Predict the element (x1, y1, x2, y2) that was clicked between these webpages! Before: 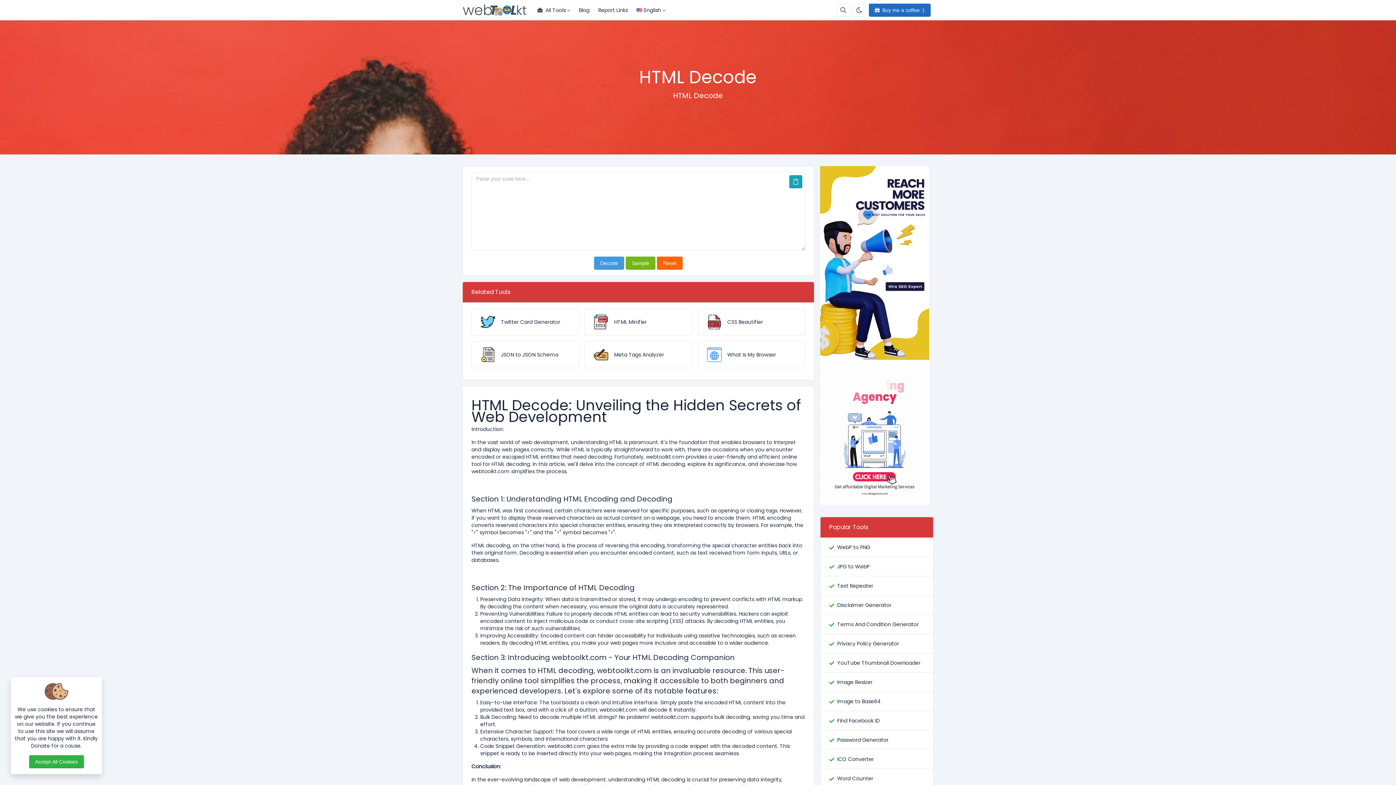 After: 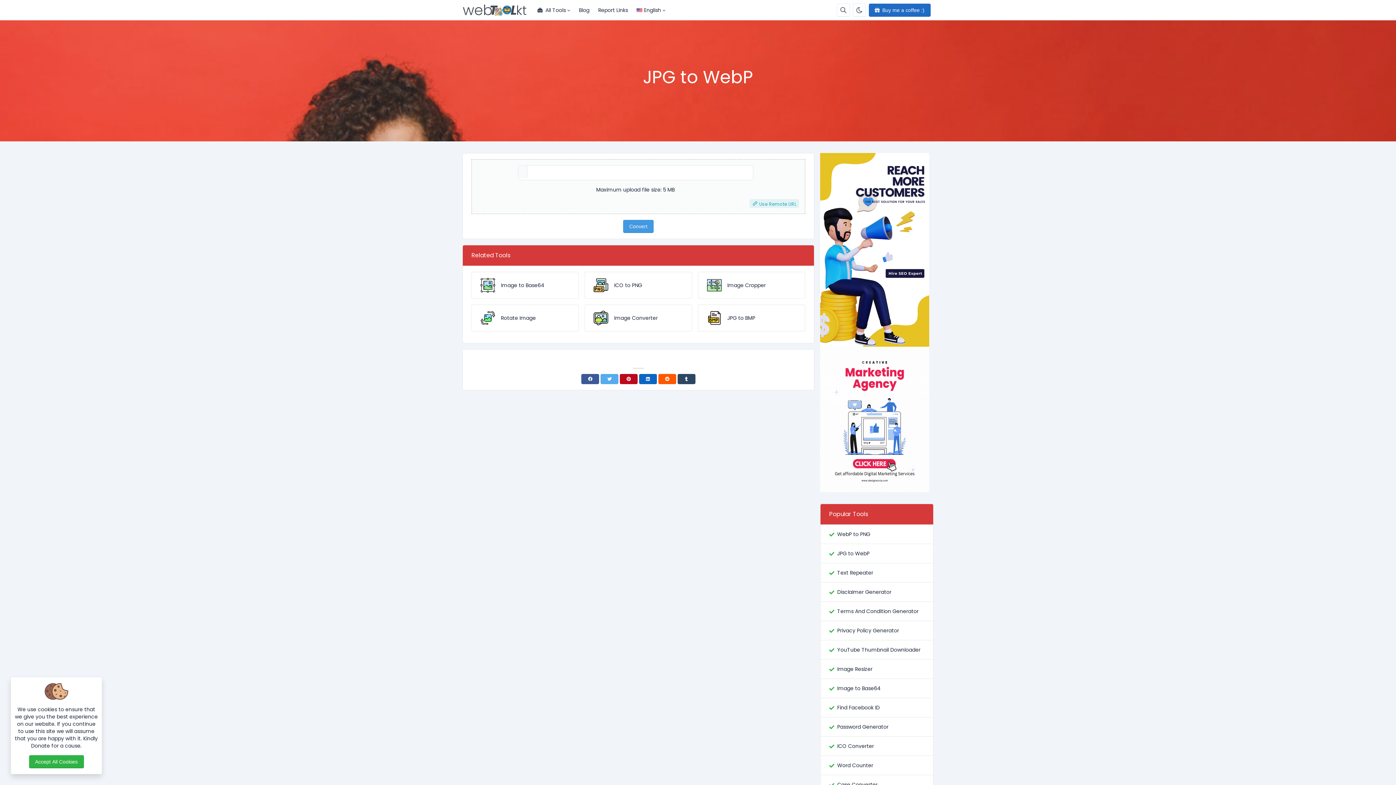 Action: label: JPG to WebP bbox: (837, 563, 869, 570)